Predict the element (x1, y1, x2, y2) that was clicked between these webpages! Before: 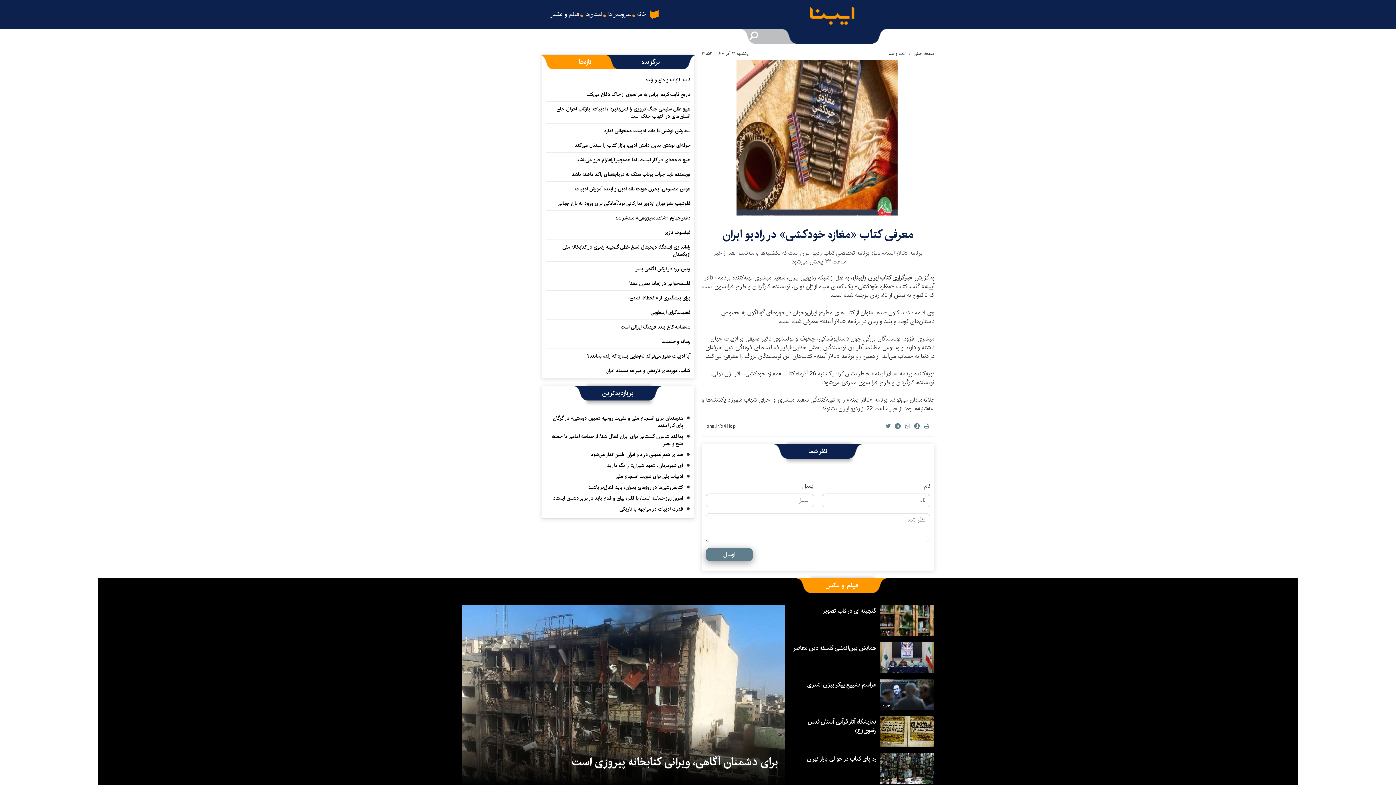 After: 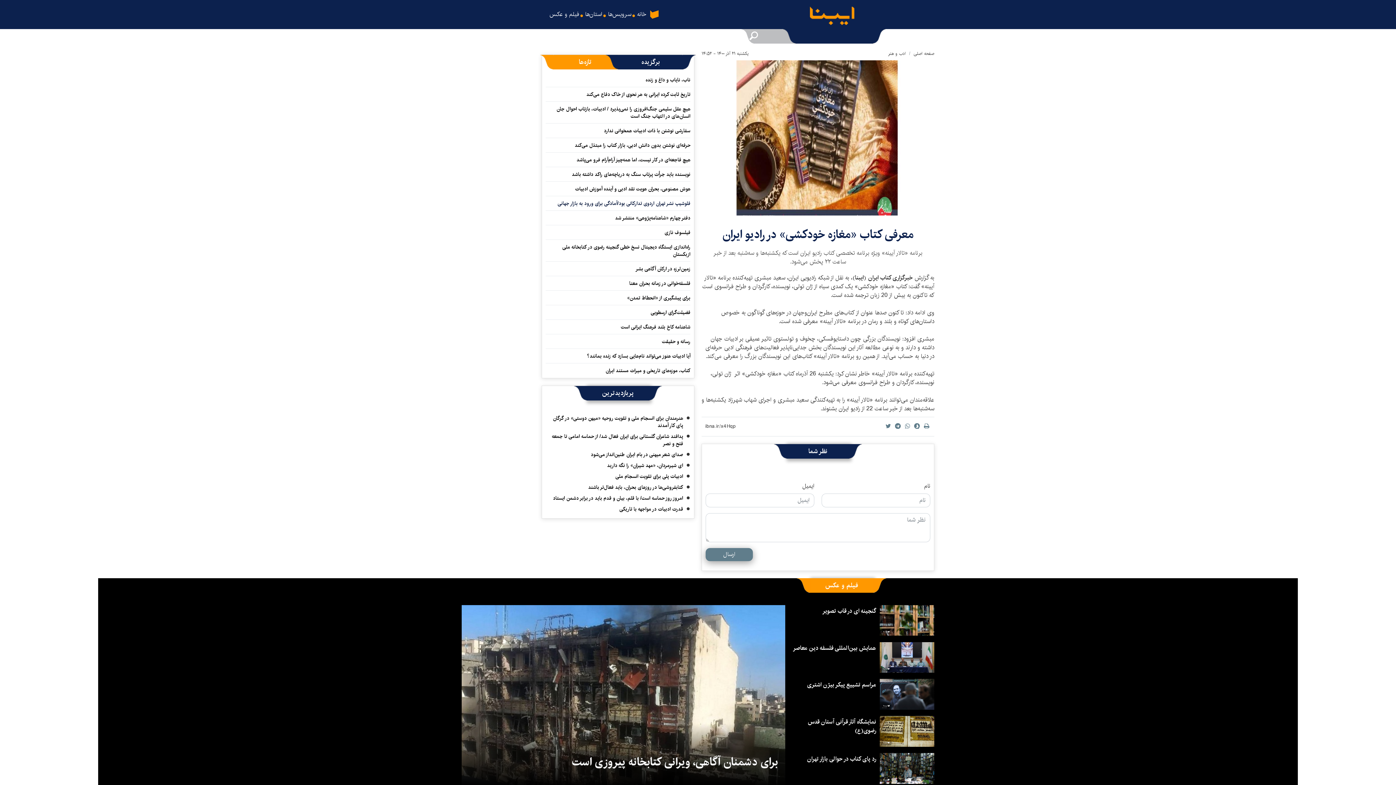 Action: bbox: (557, 199, 690, 209) label: فلوشیپ نشر تهران اردوی تدارکاتی بود/آمادگی برای ورود به بازار جهانی